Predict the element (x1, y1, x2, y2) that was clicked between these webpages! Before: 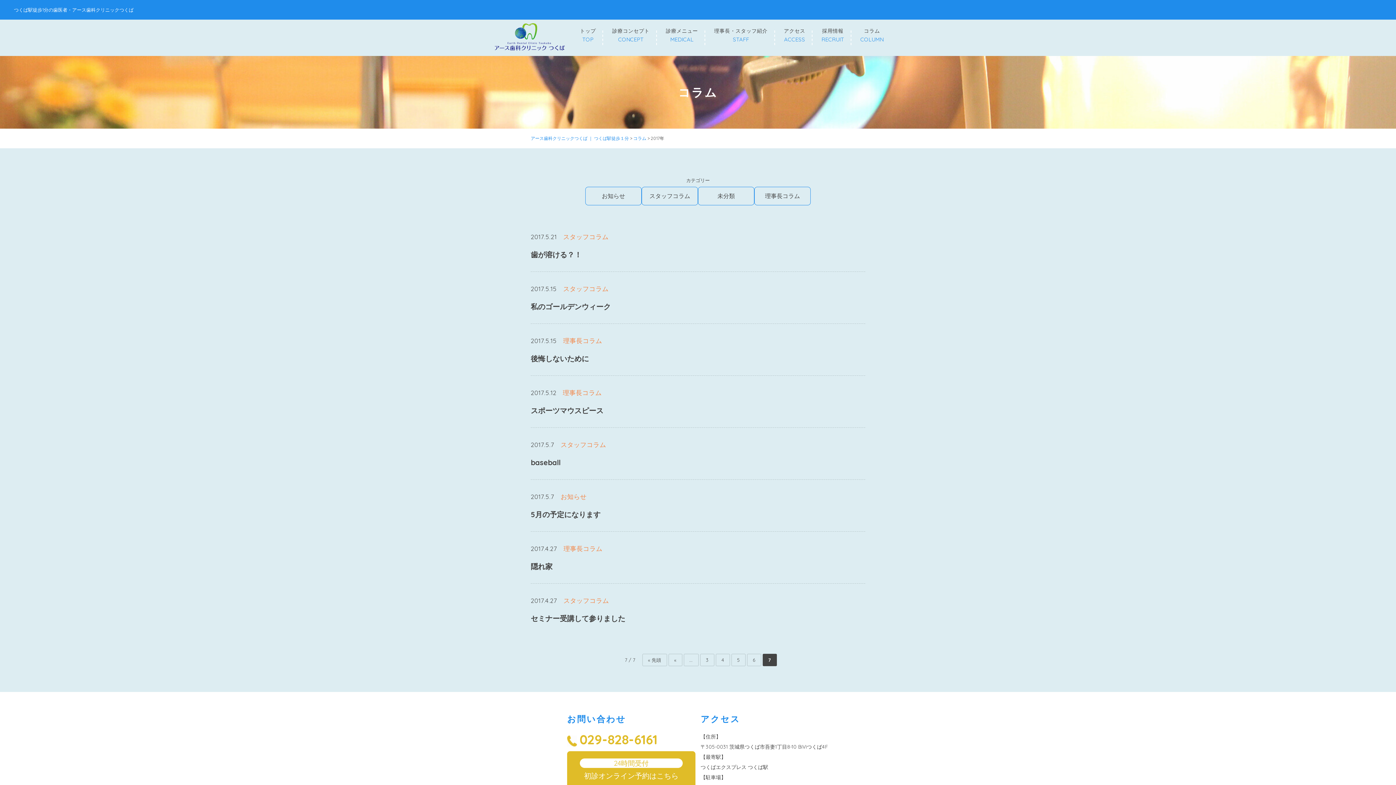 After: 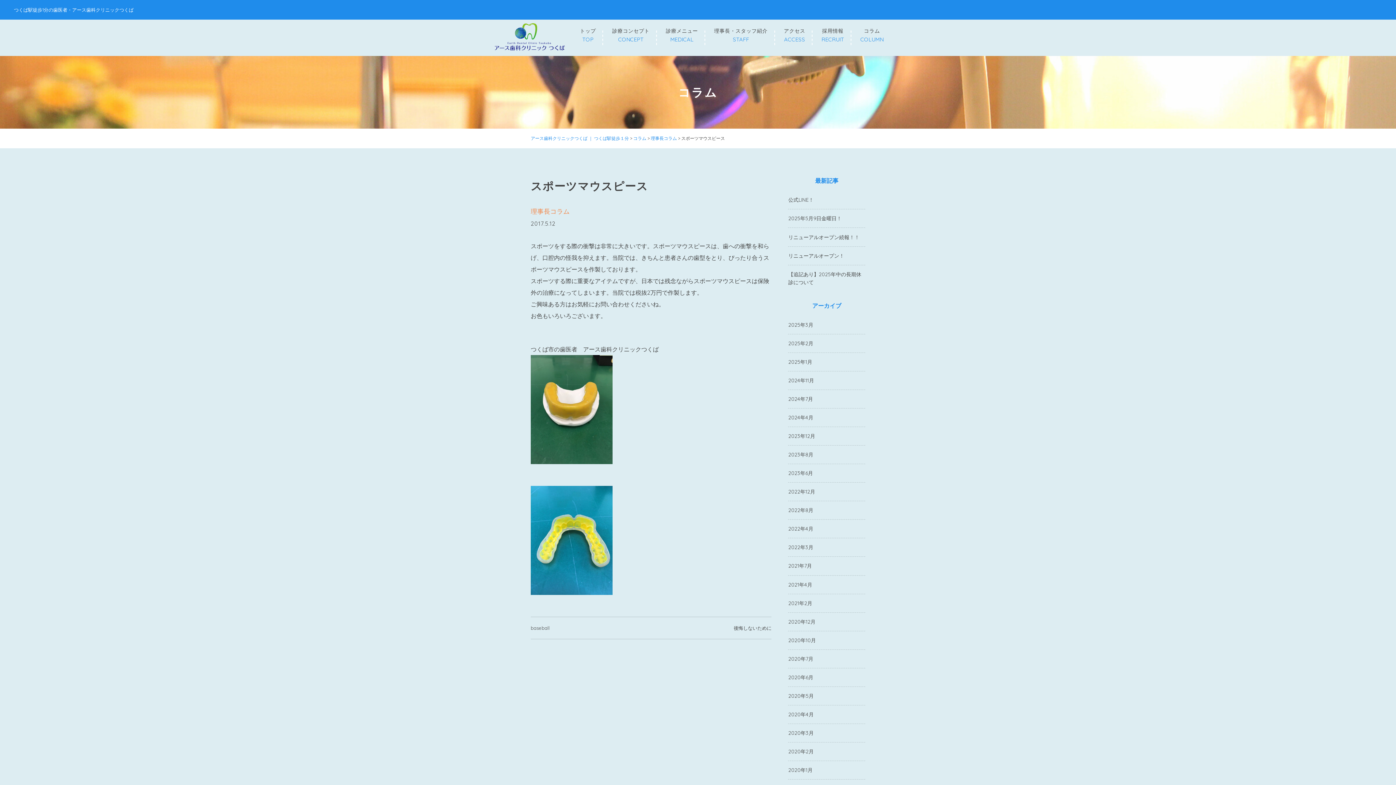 Action: bbox: (530, 387, 865, 416) label: 2017.5.12理事長コラム

スポーツマウスピース